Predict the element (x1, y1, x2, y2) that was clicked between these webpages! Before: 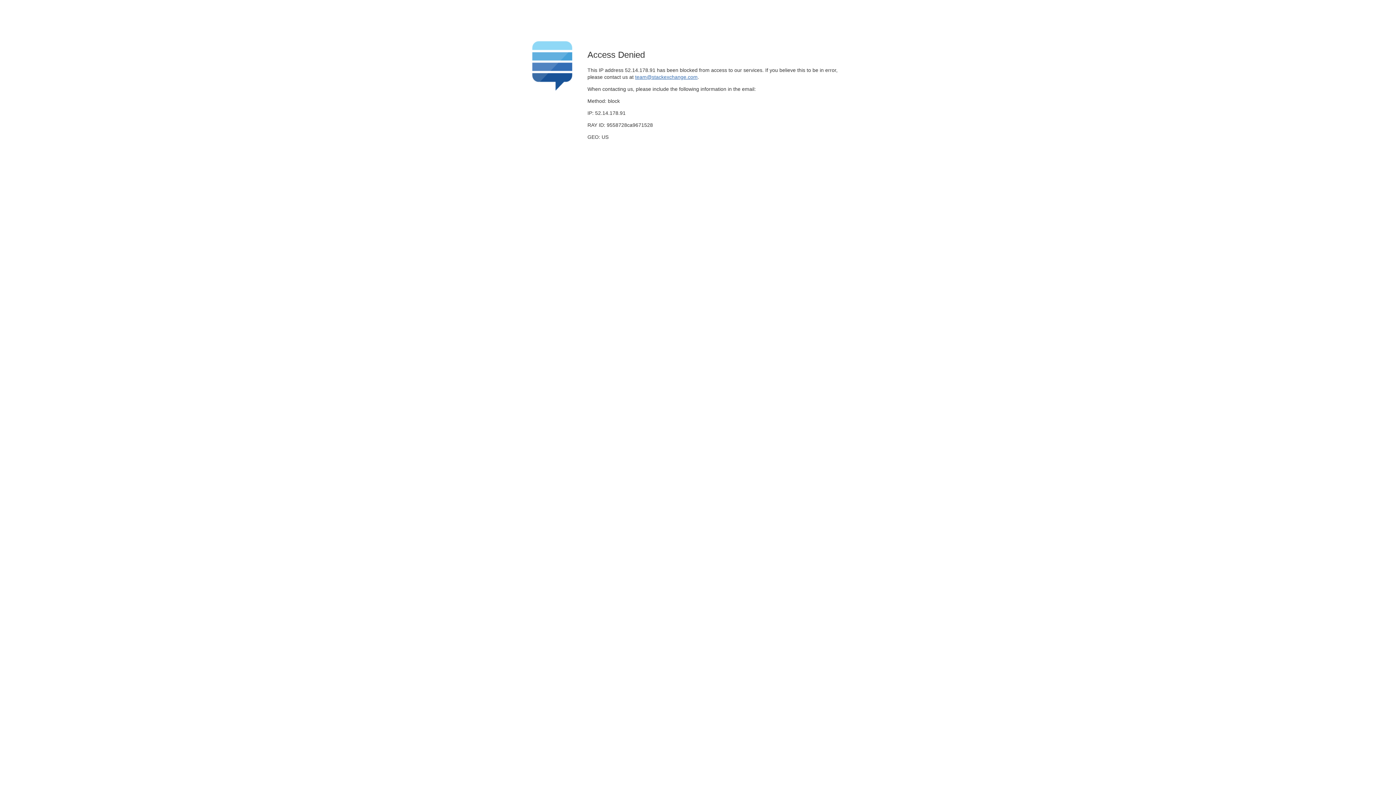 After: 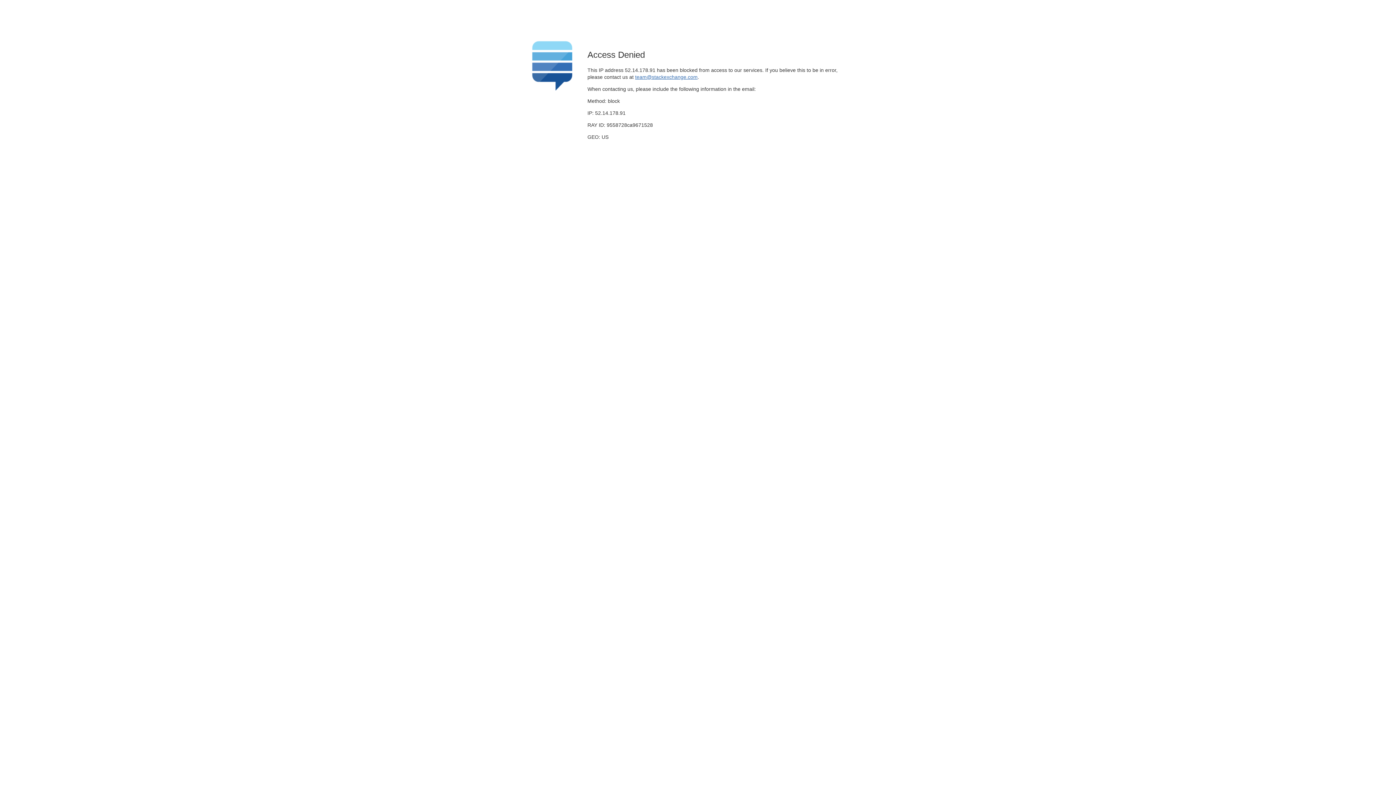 Action: label: team@stackexchange.com bbox: (635, 74, 697, 79)